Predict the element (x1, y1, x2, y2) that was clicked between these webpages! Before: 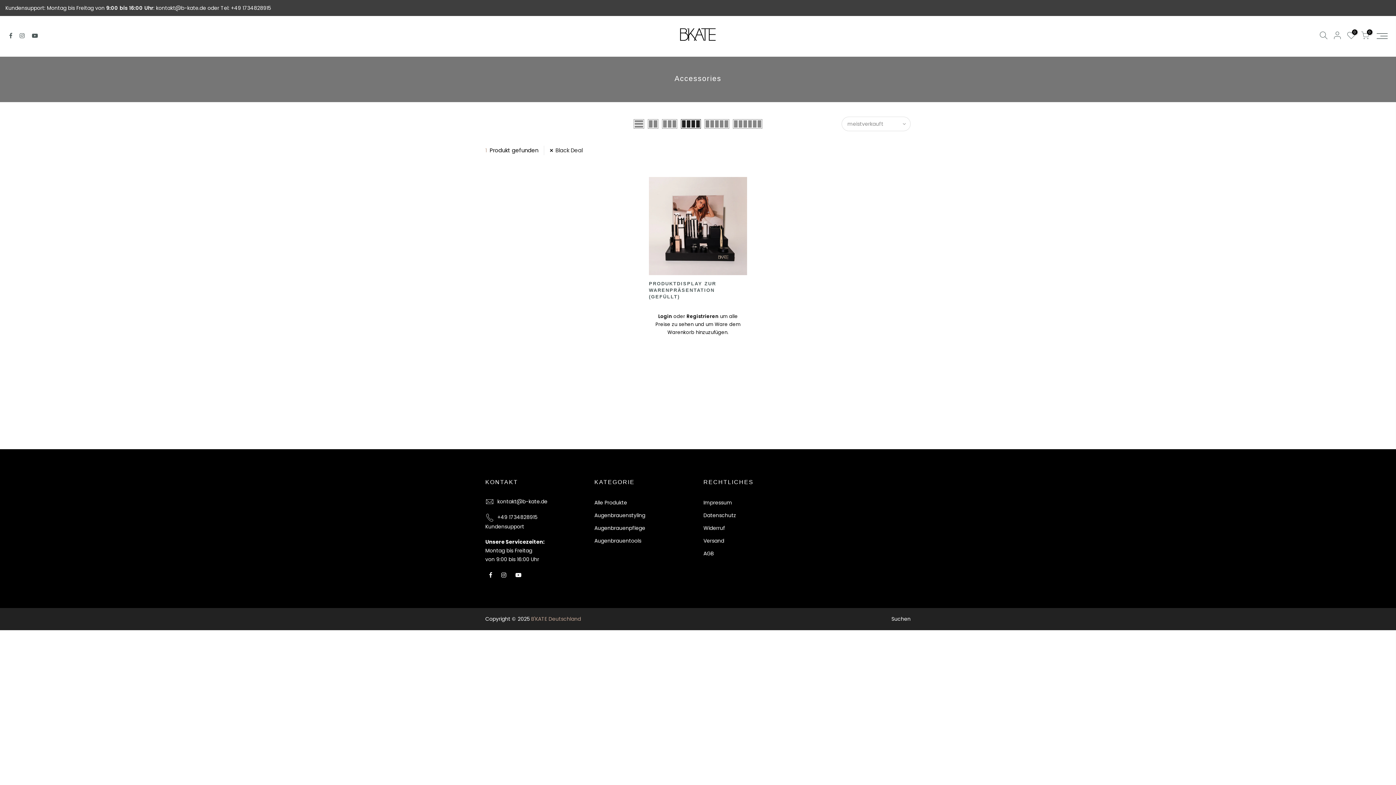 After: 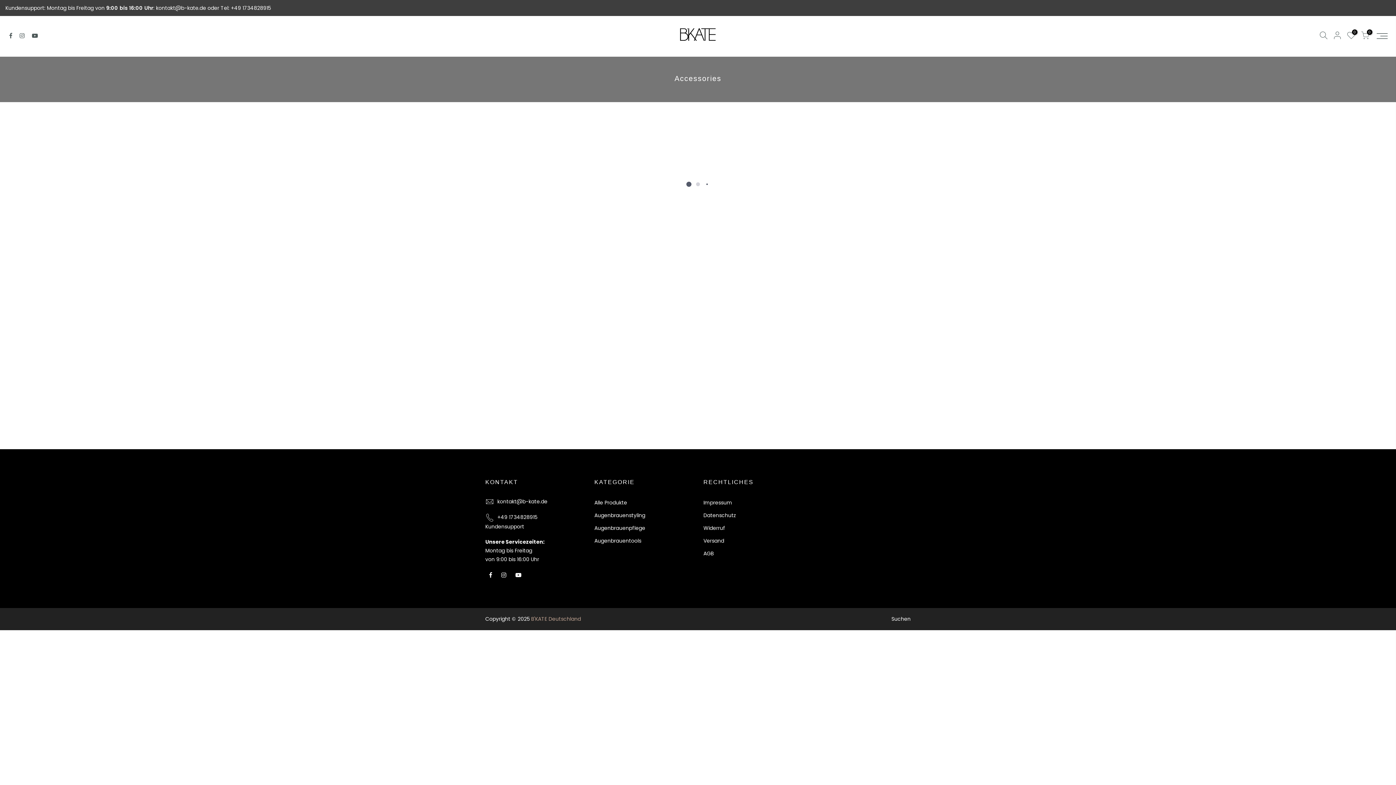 Action: label: Tag Black Deal entfernen bbox: (549, 145, 582, 155)